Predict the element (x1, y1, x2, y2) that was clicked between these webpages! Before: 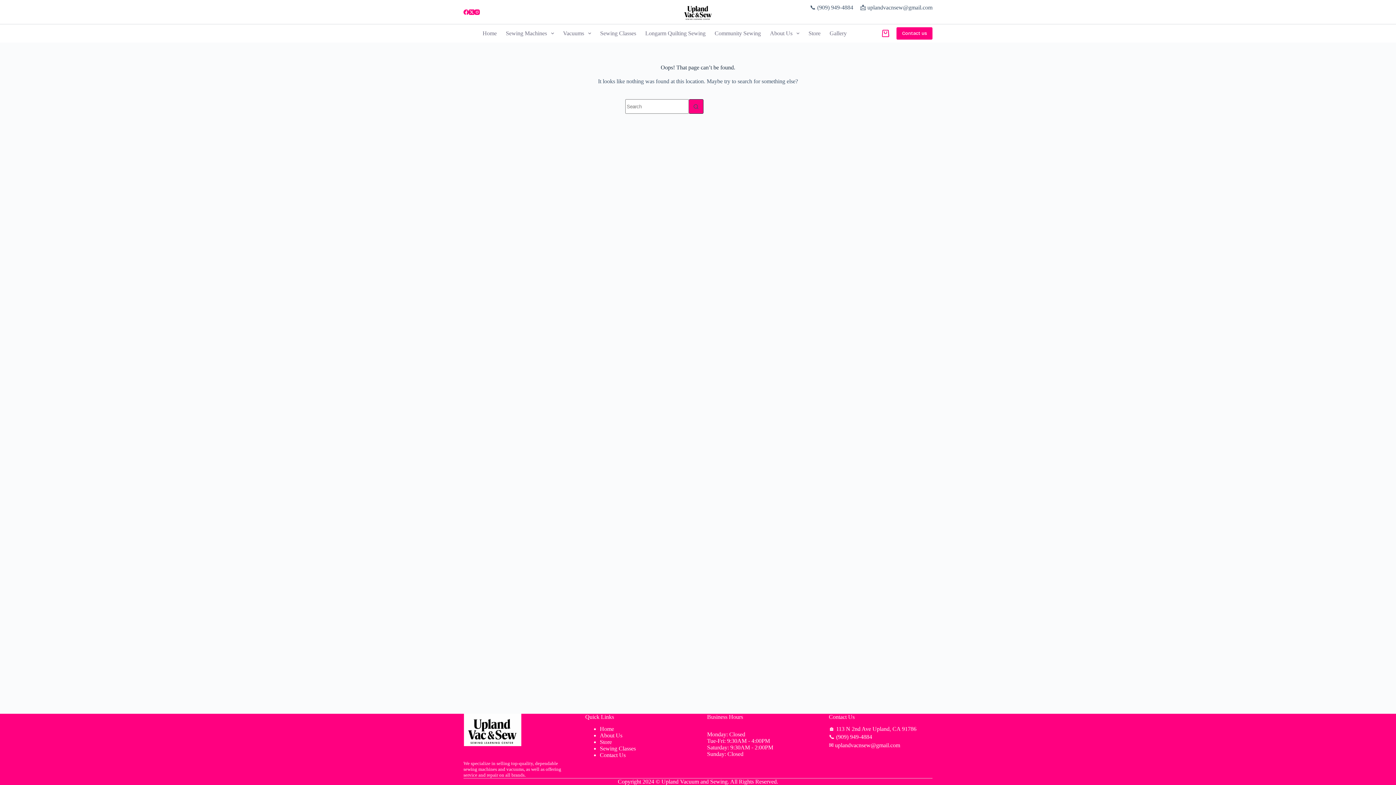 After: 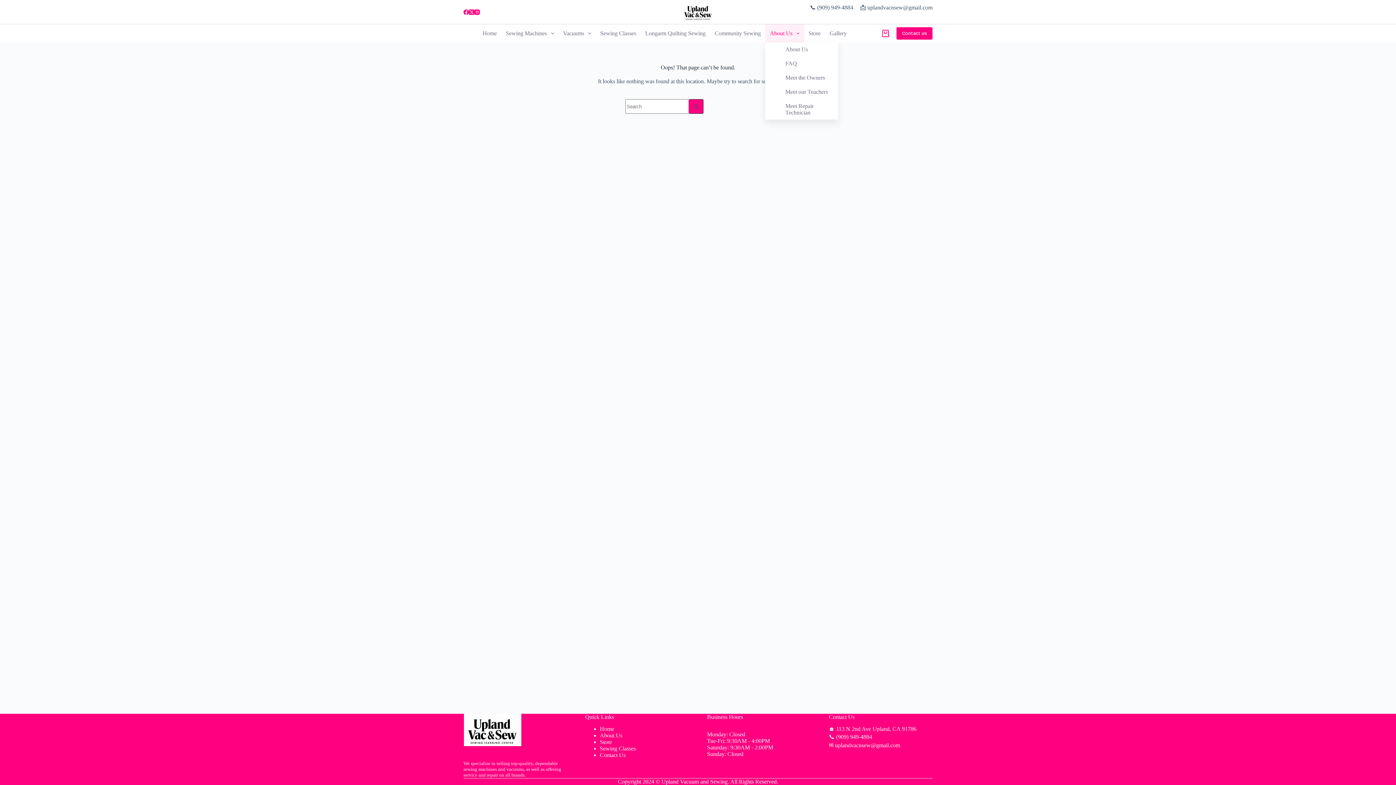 Action: bbox: (765, 24, 804, 42) label: About Us